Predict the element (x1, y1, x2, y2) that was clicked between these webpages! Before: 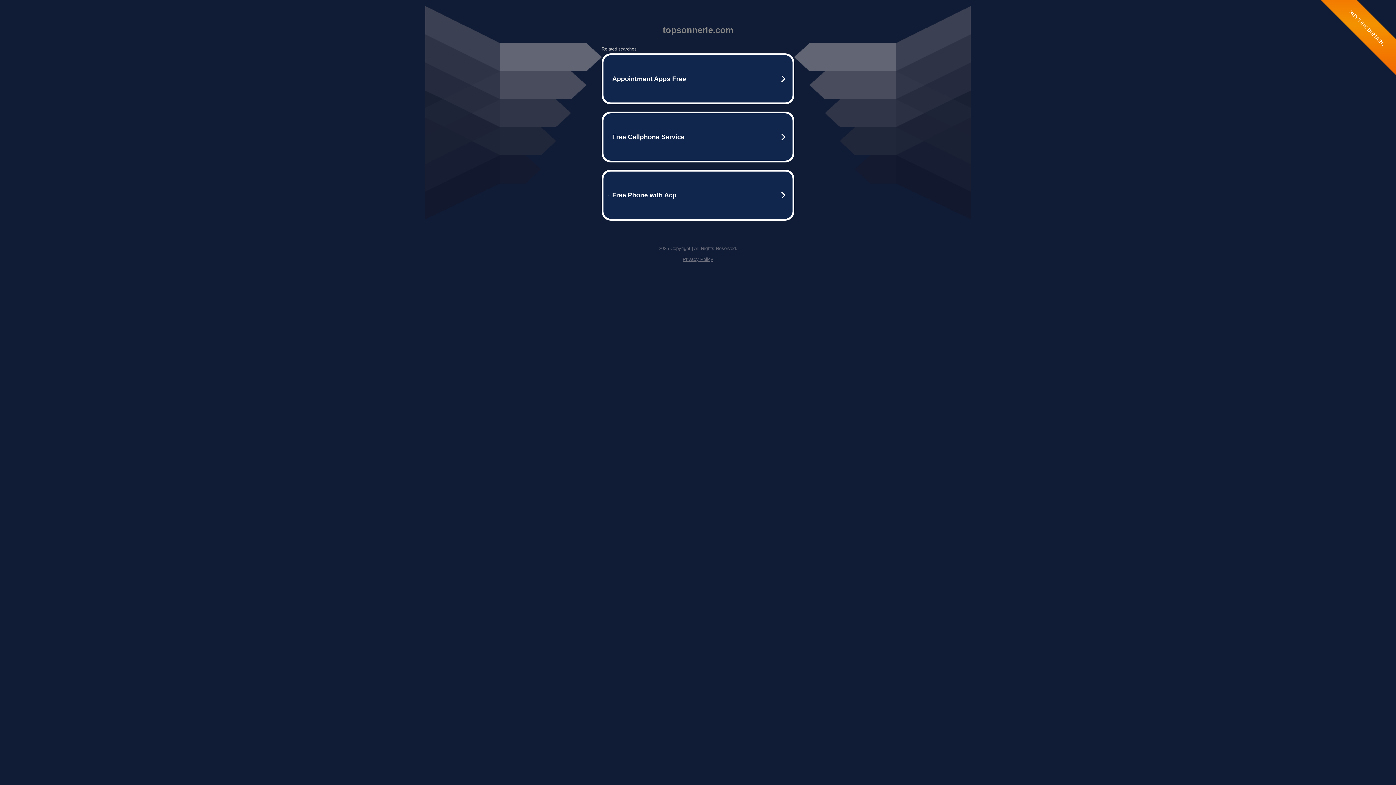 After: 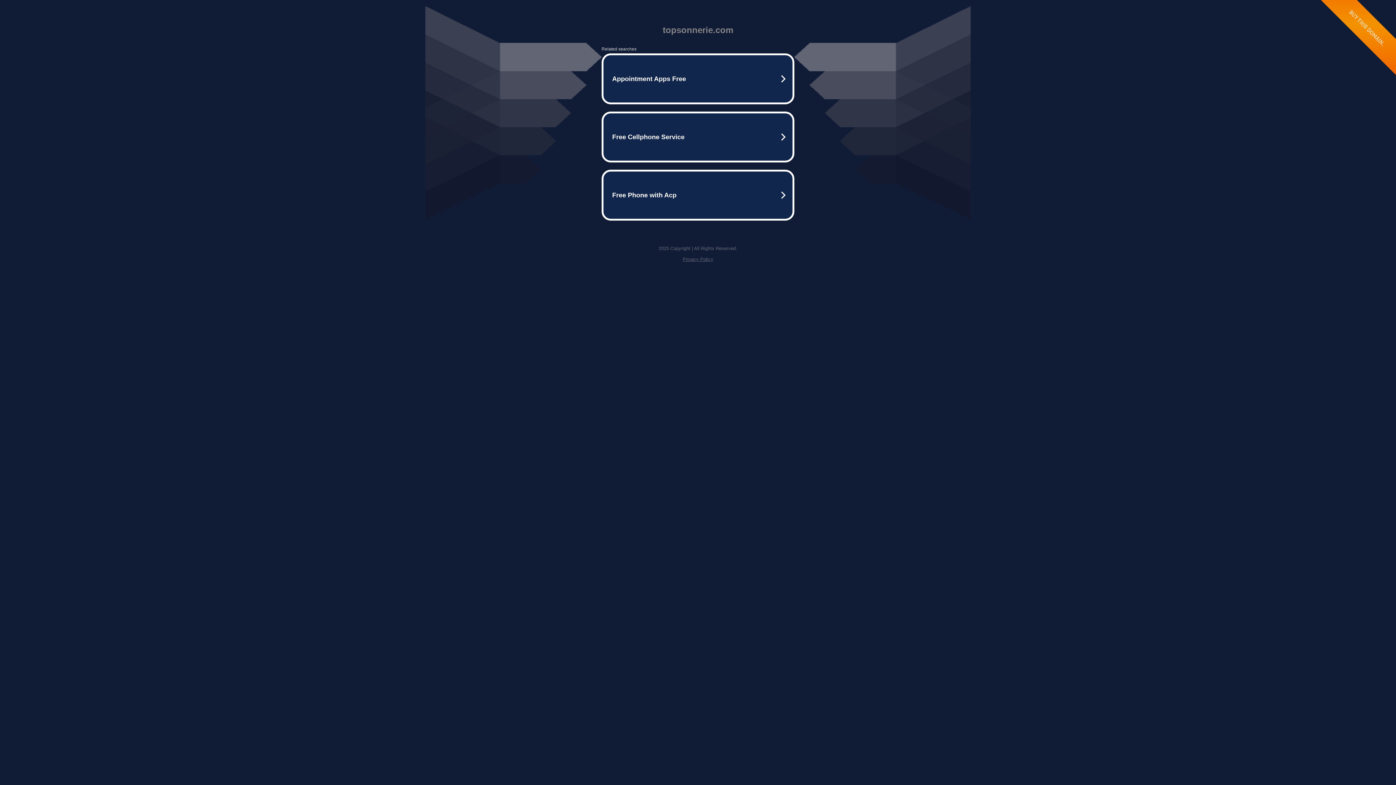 Action: bbox: (682, 256, 713, 262) label: Privacy Policy